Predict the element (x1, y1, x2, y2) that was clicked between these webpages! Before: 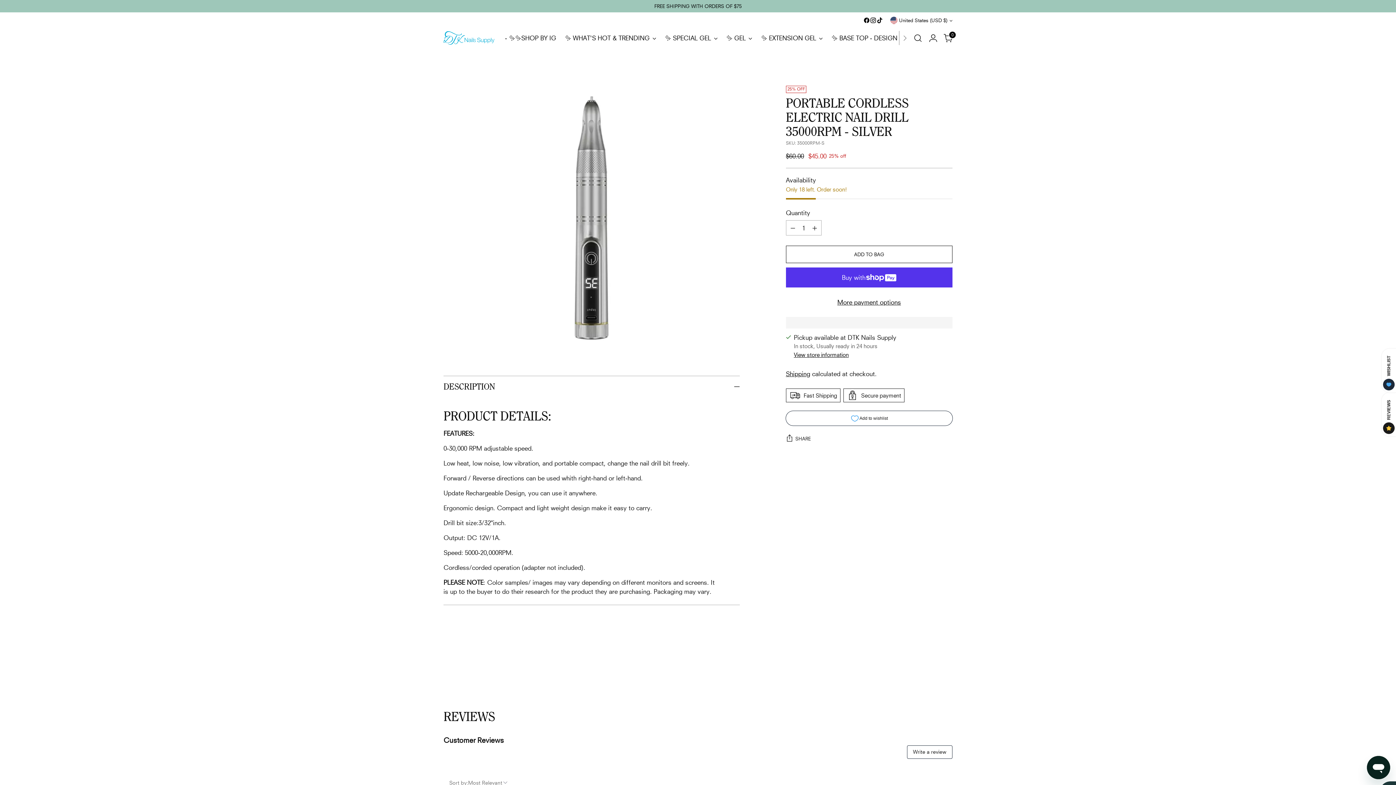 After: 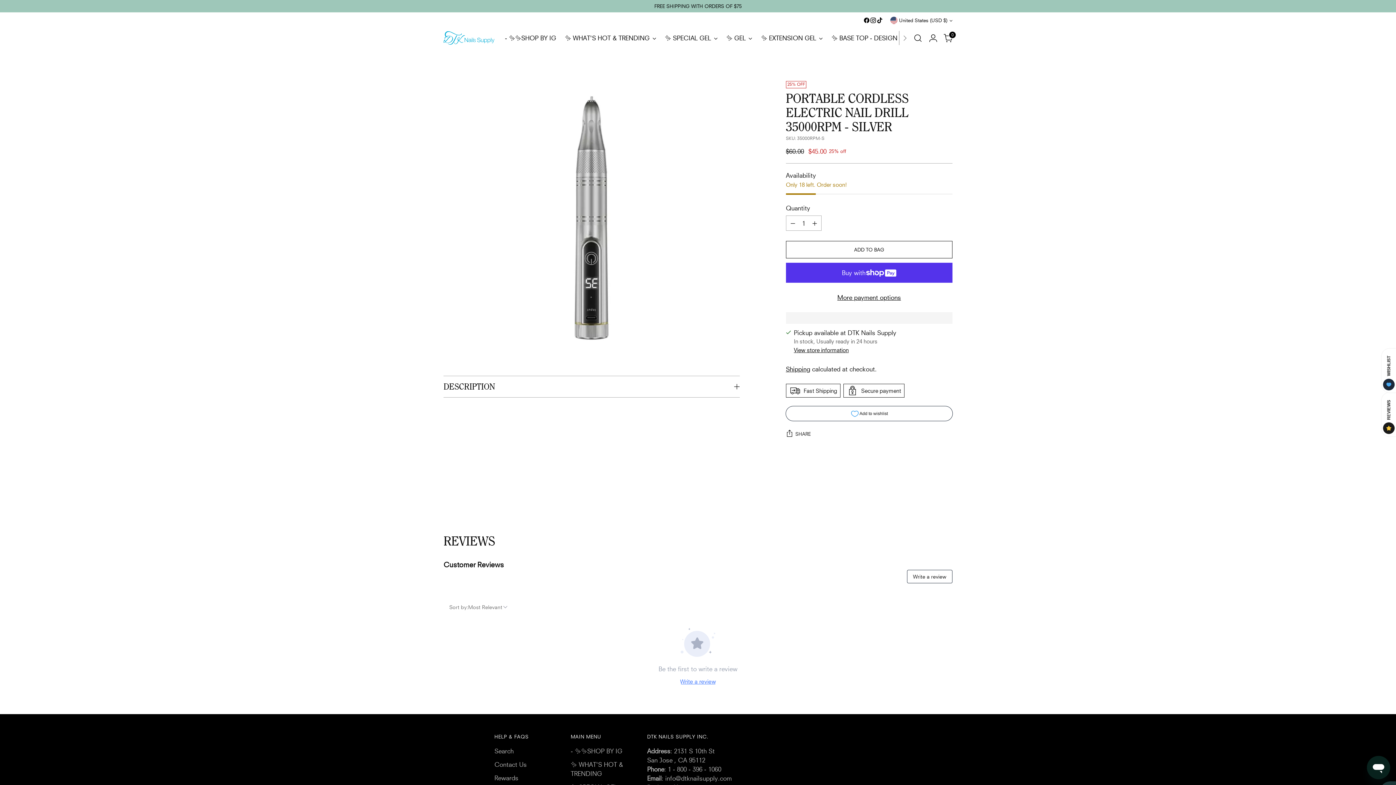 Action: label: DESCRIPTION bbox: (443, 376, 739, 397)